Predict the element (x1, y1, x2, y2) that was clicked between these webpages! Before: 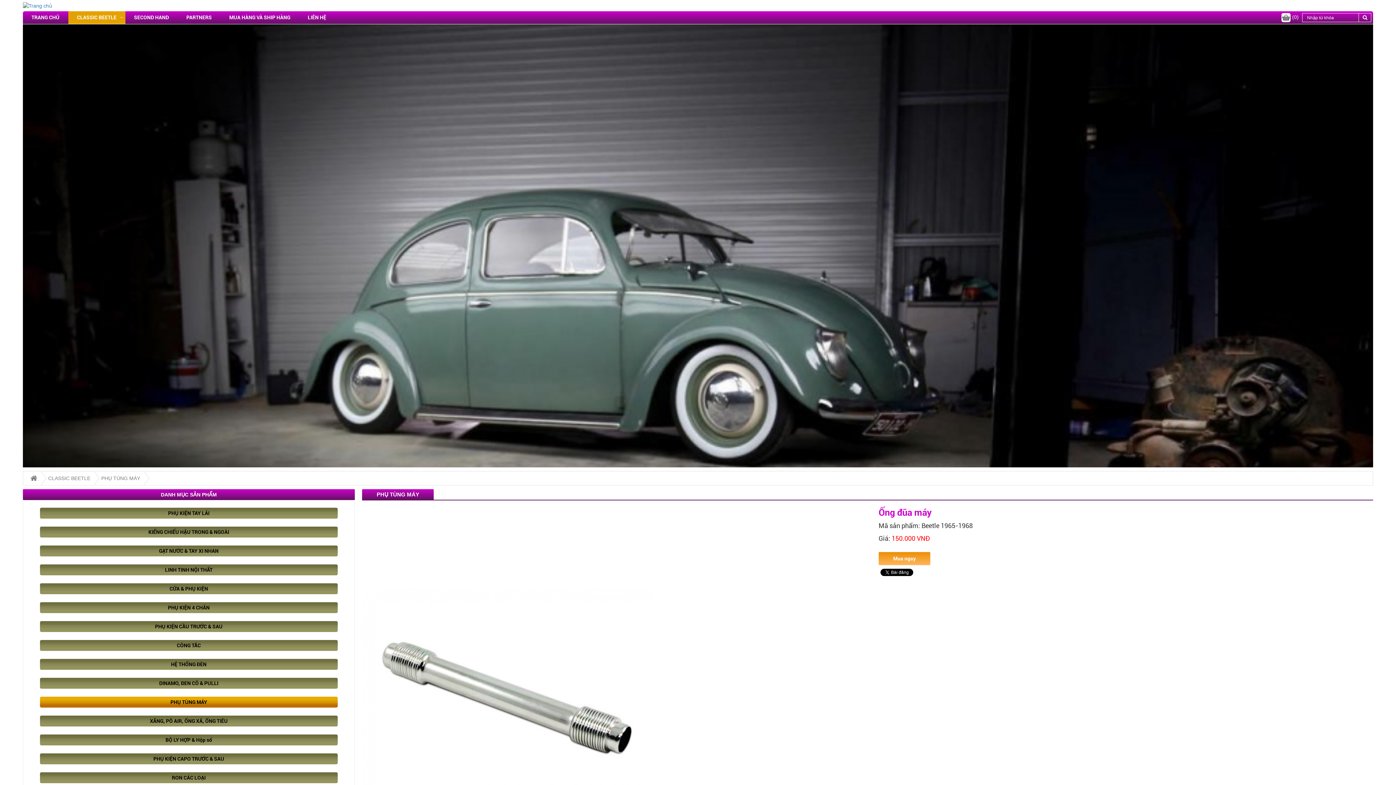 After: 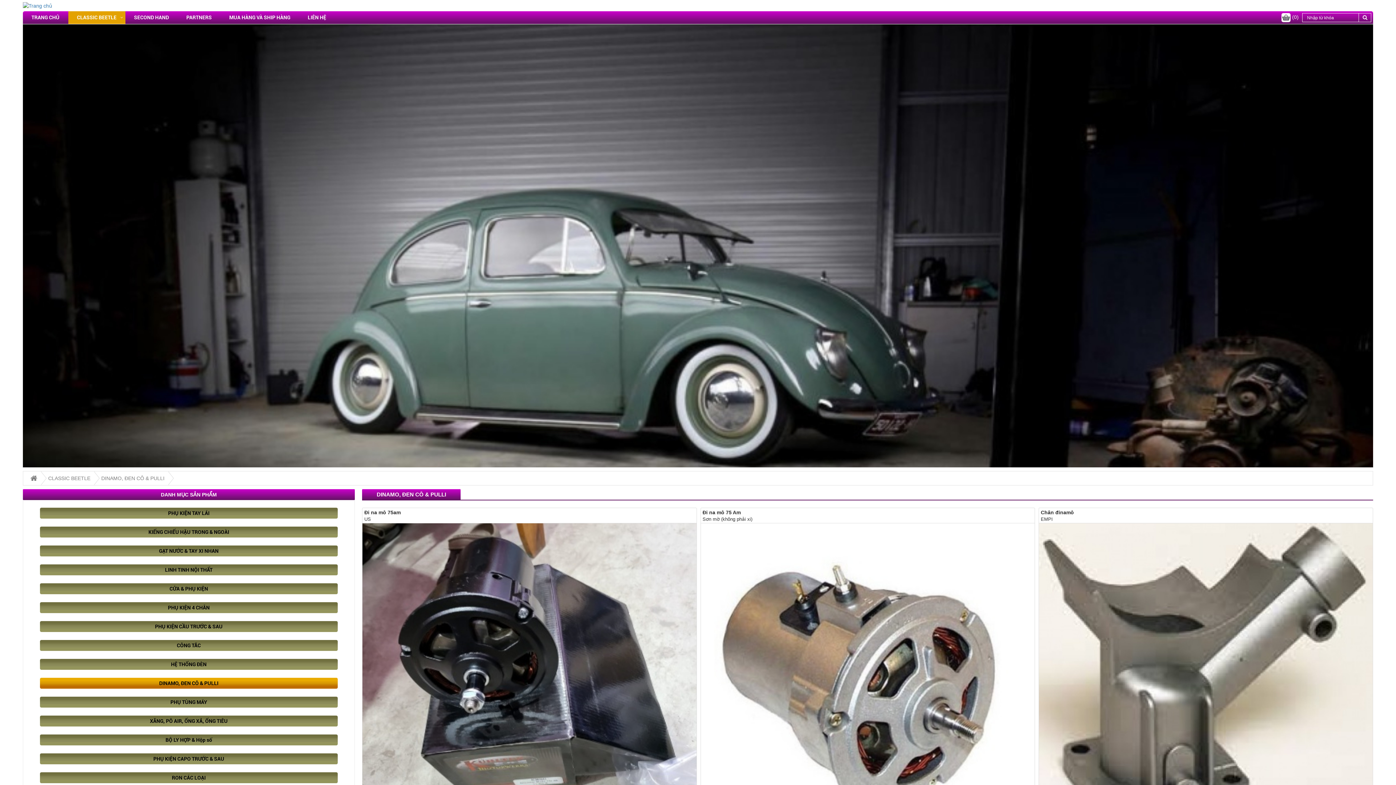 Action: label: DINAMO, ĐEN CÔ & PULLI bbox: (39, 677, 338, 689)